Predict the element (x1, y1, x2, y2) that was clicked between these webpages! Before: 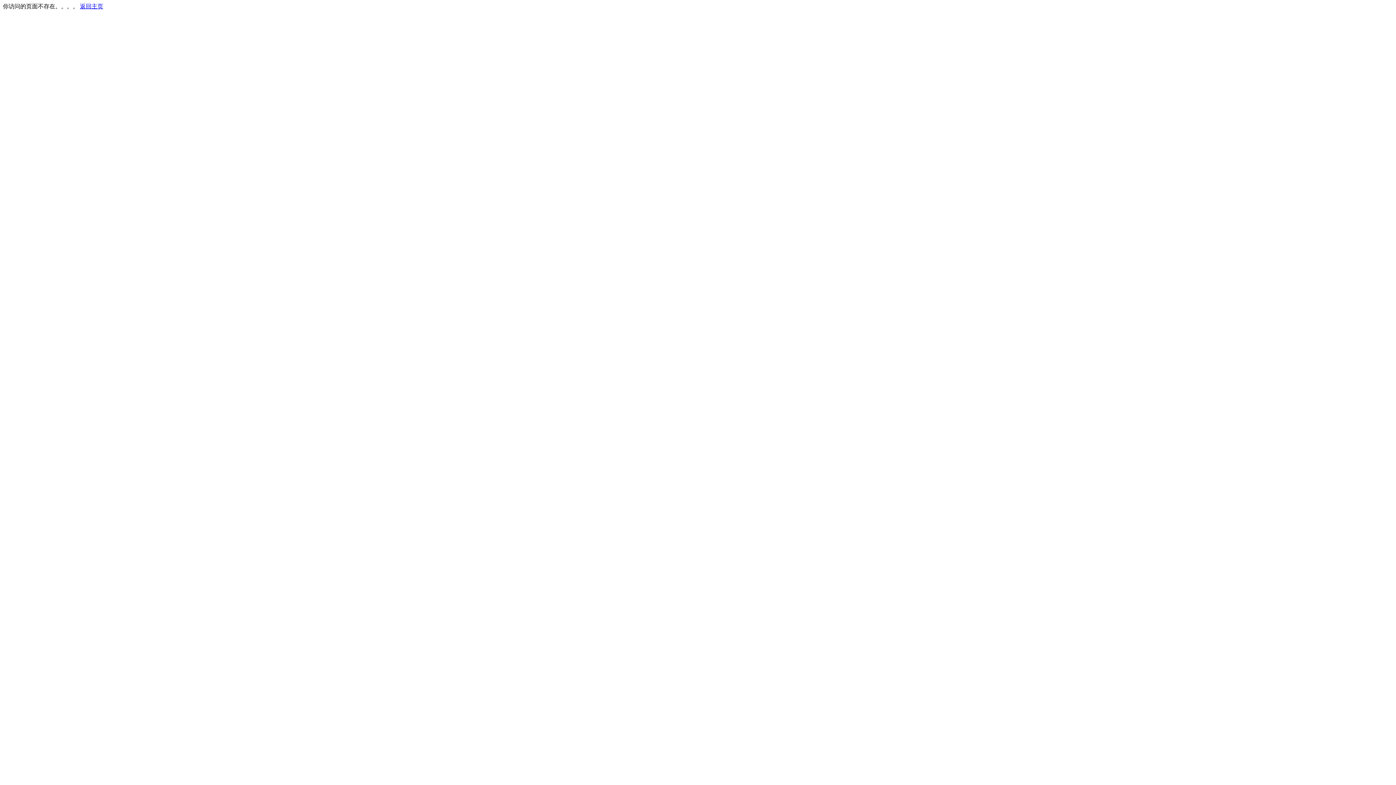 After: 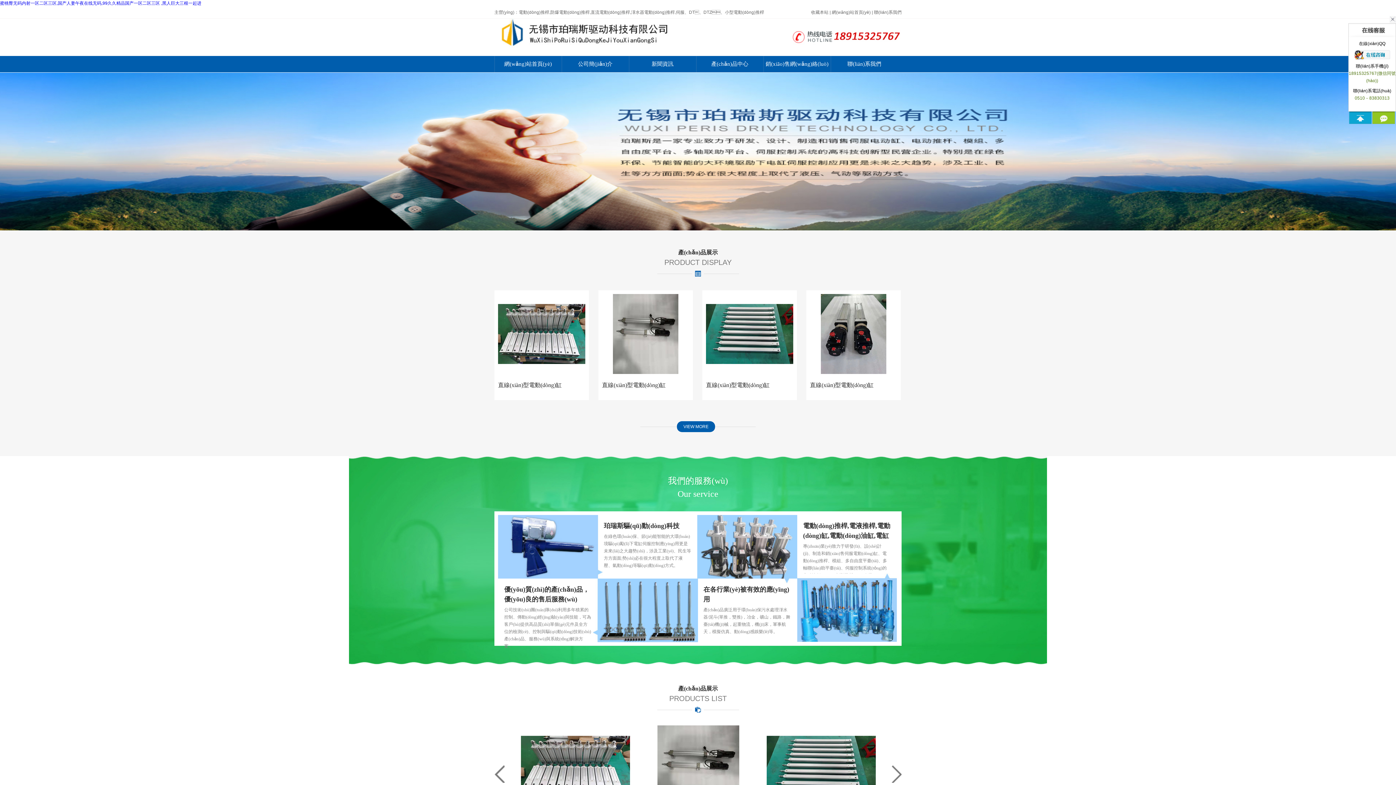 Action: bbox: (80, 3, 103, 9) label: 返回主页